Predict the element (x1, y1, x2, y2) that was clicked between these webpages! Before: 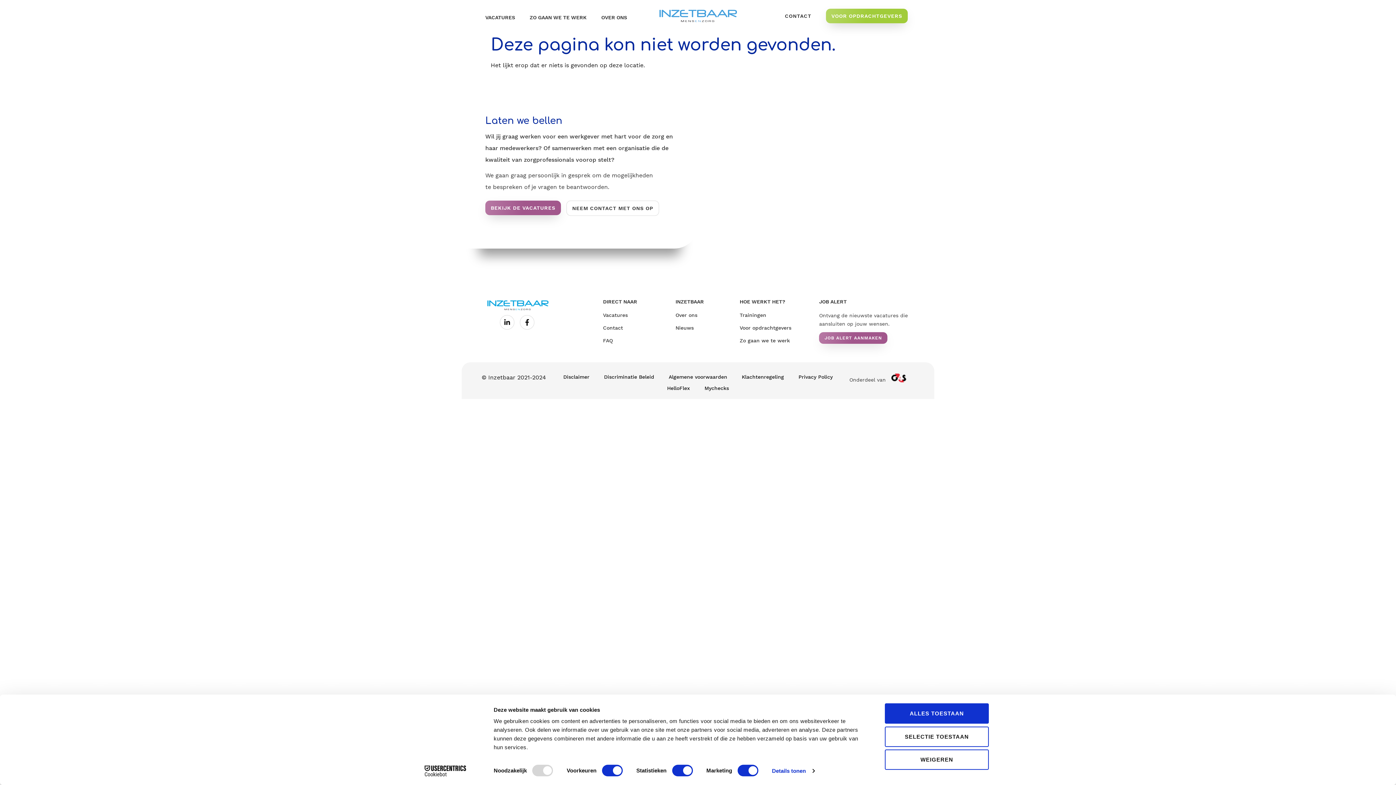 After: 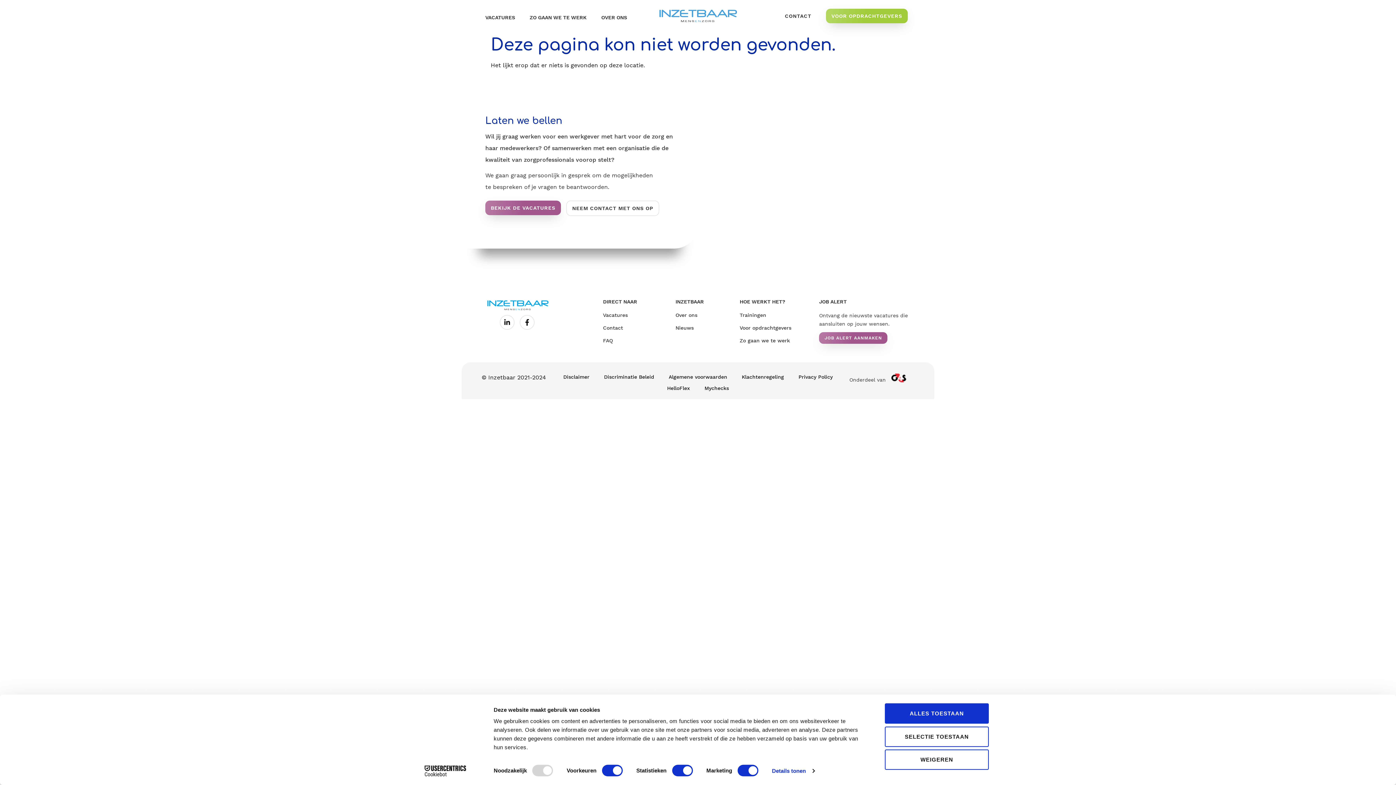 Action: bbox: (413, 765, 477, 776) label: Cookiebot - opens in a new window